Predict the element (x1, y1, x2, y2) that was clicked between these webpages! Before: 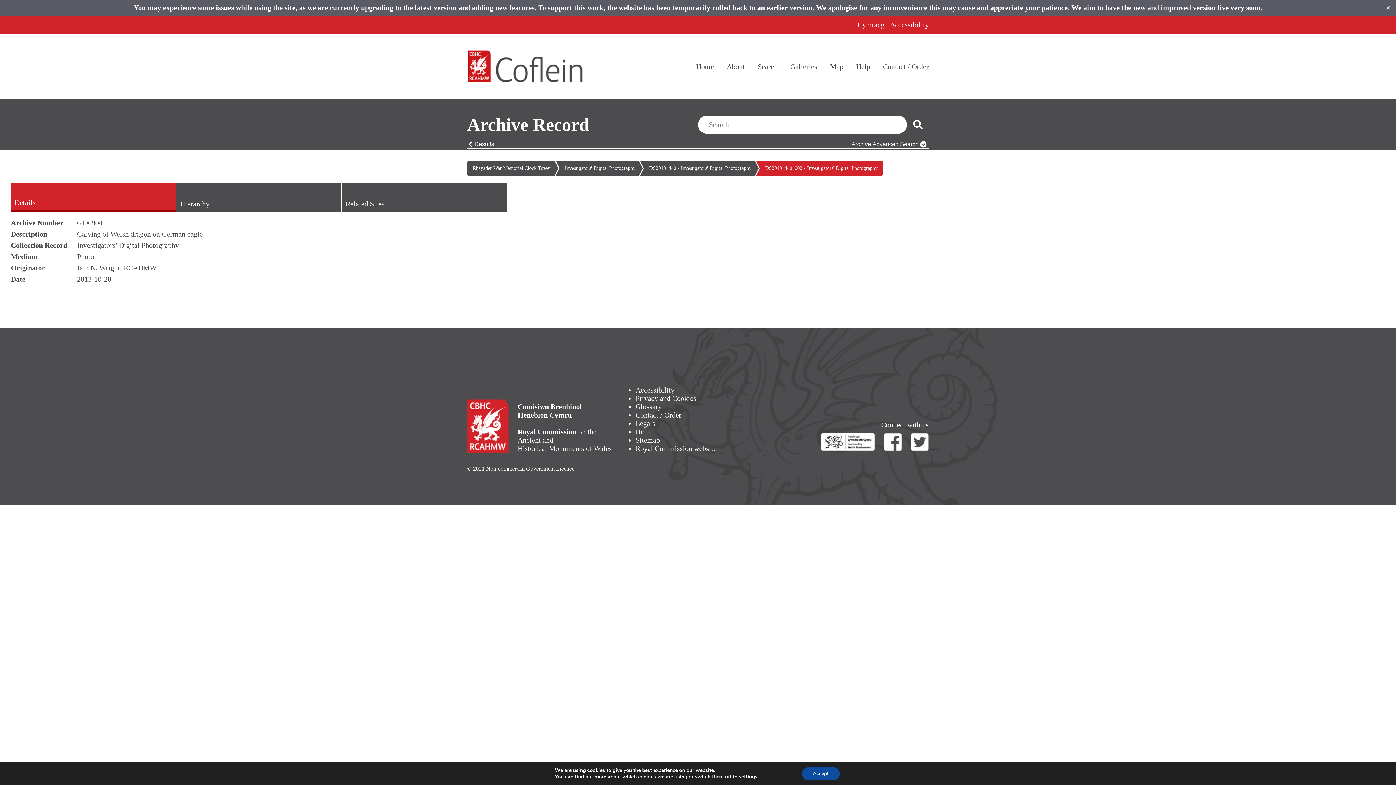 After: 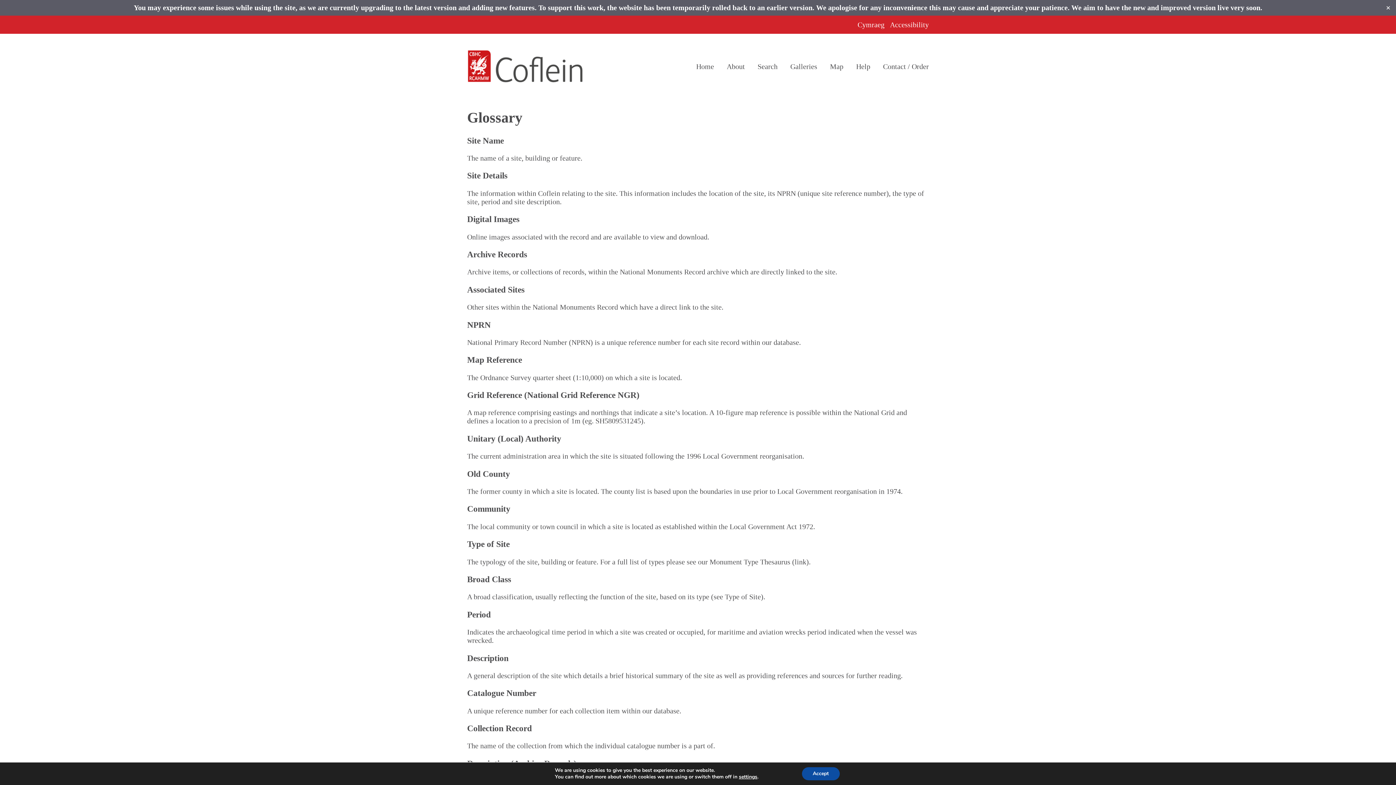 Action: bbox: (635, 402, 661, 410) label: Glossary